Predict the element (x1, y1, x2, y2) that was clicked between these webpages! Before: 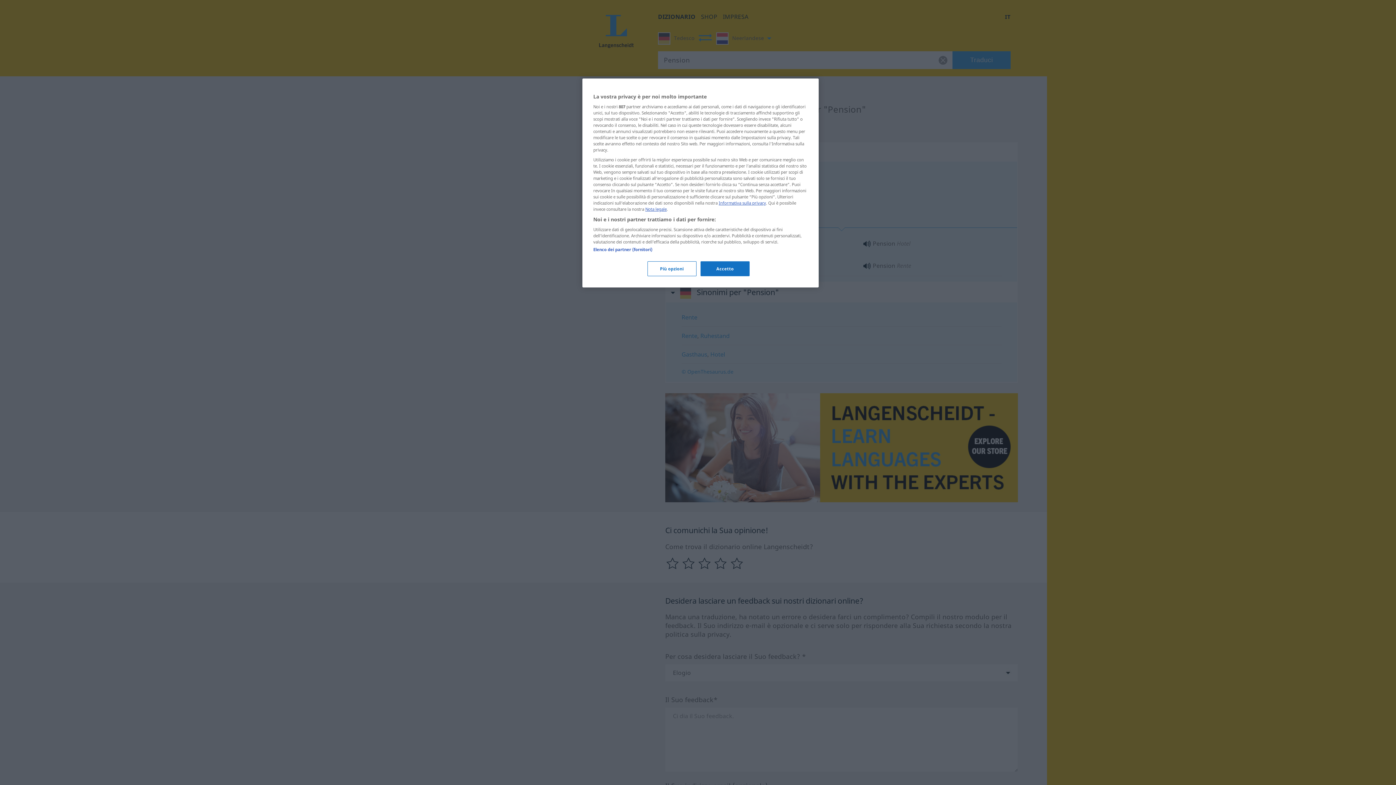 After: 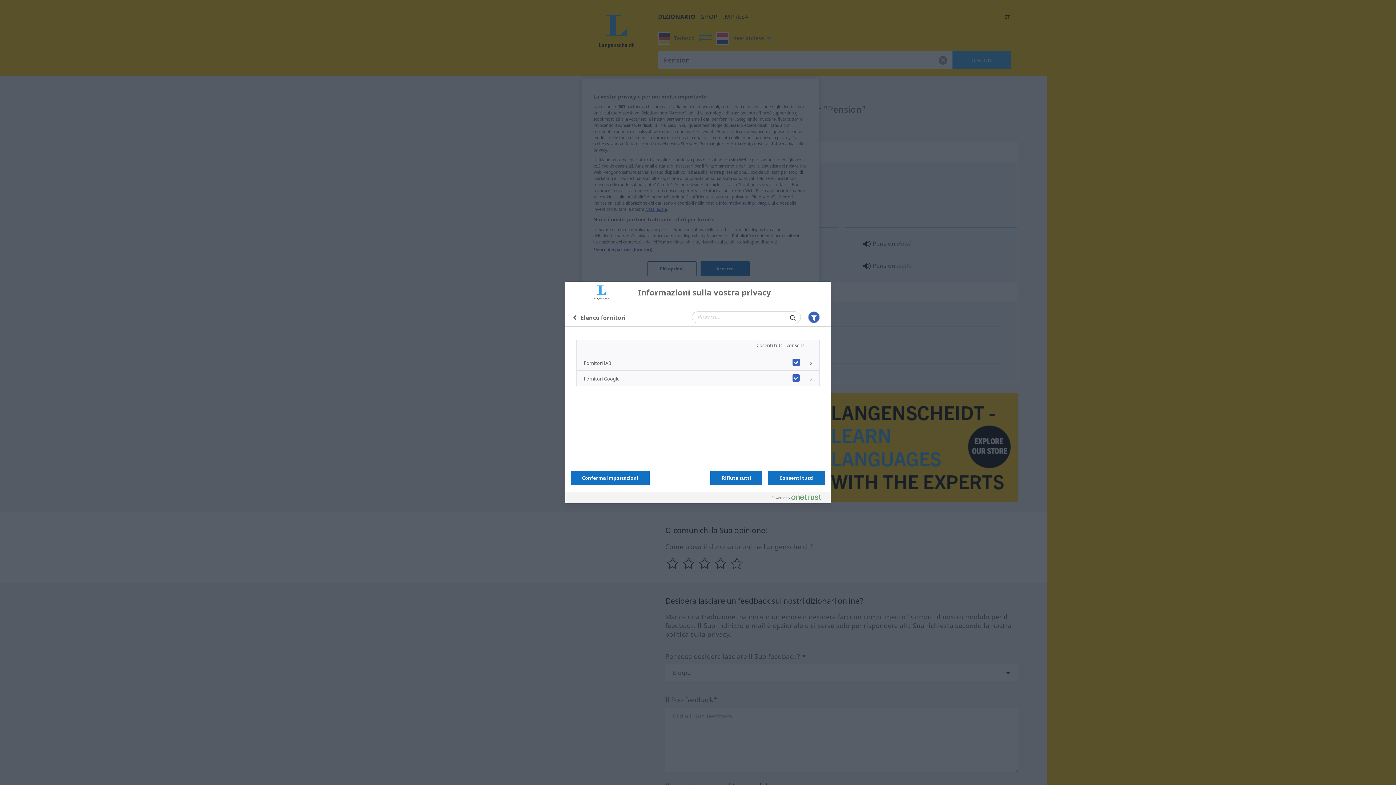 Action: label: Elenco dei partner (fornitori) bbox: (593, 246, 652, 252)